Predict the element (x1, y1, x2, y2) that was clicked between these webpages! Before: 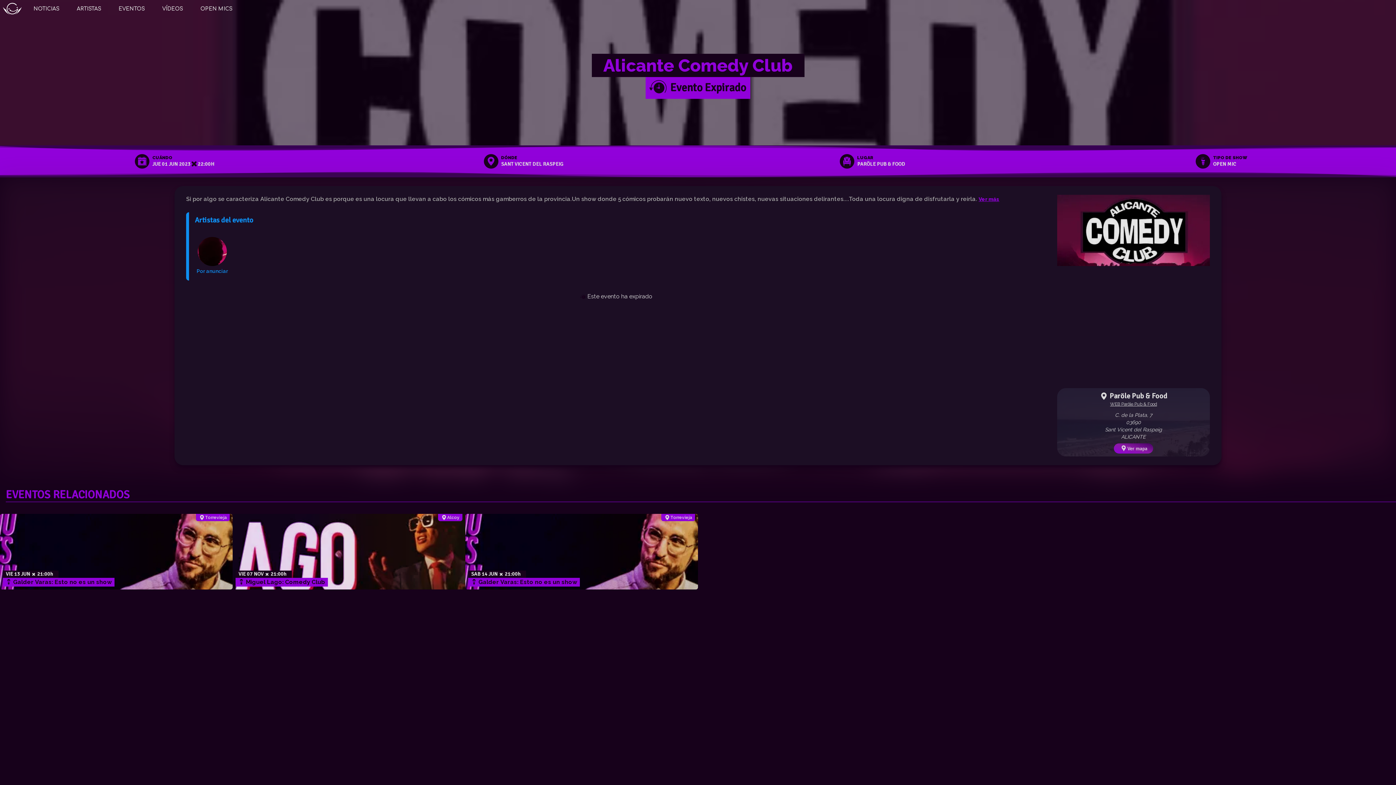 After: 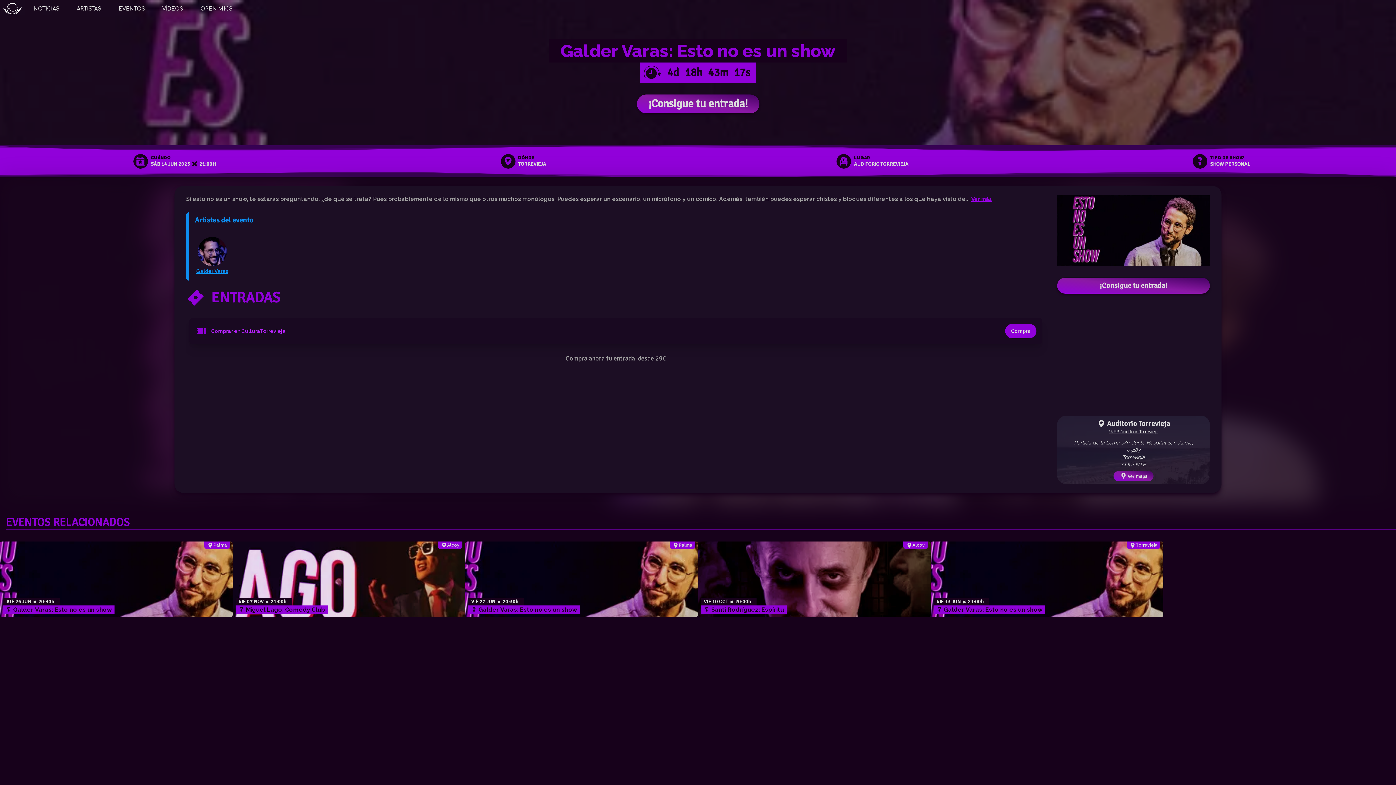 Action: bbox: (465, 514, 698, 589) label: Torrevieja
SAB 14 JUN
21:00h
 Galder Varas: Esto no es un show